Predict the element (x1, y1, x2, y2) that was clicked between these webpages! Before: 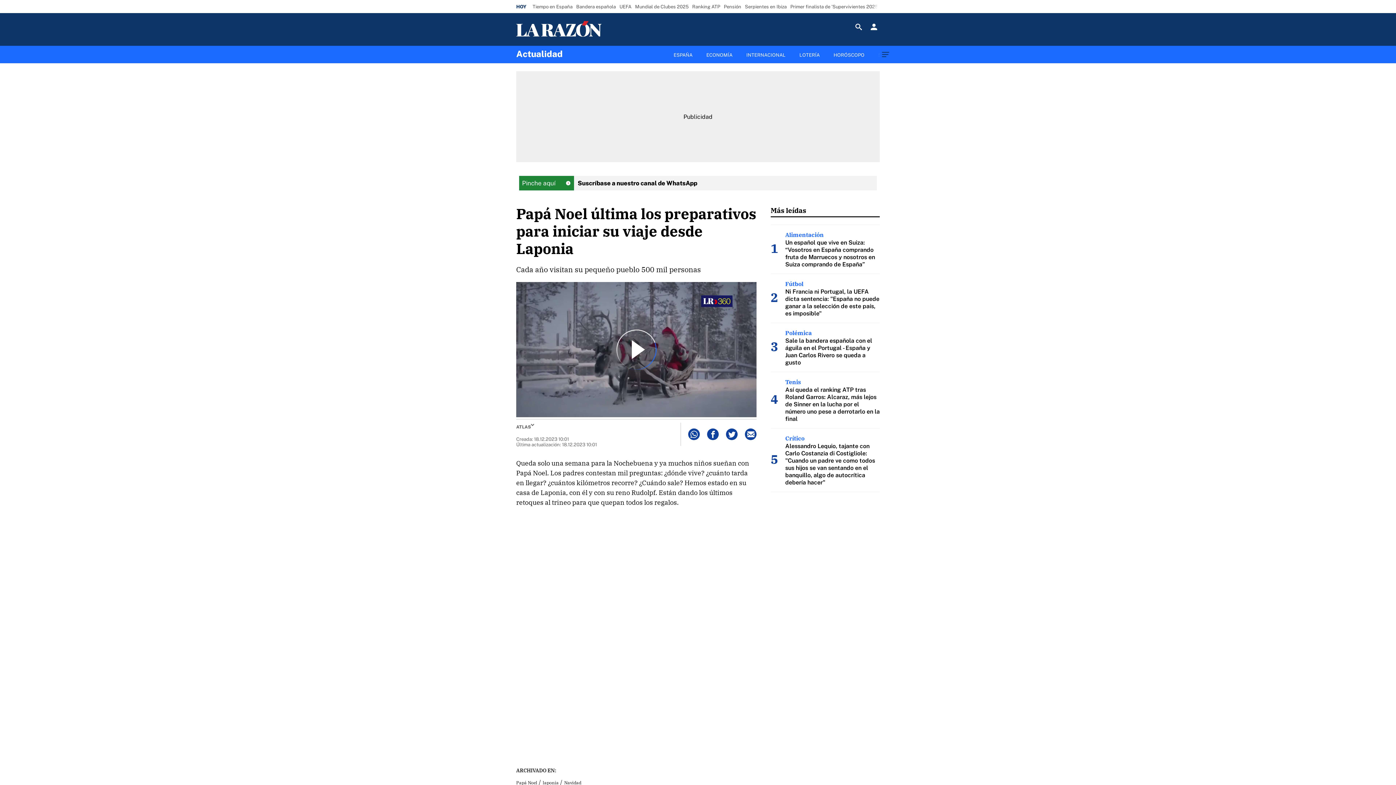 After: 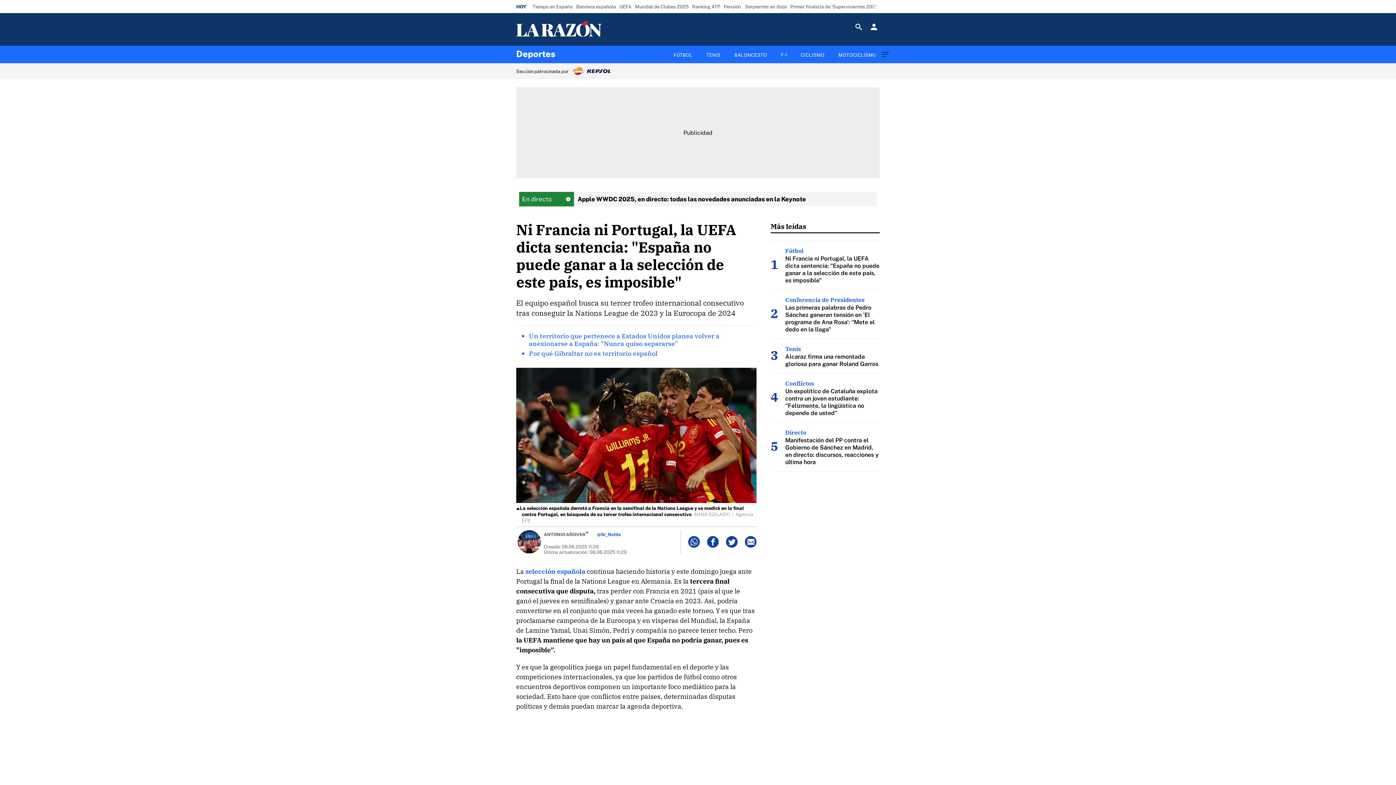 Action: label: Ni Francia ni Portugal, la UEFA dicta sentencia: "España no puede ganar a la selección de este país, es imposible" bbox: (785, 288, 879, 317)